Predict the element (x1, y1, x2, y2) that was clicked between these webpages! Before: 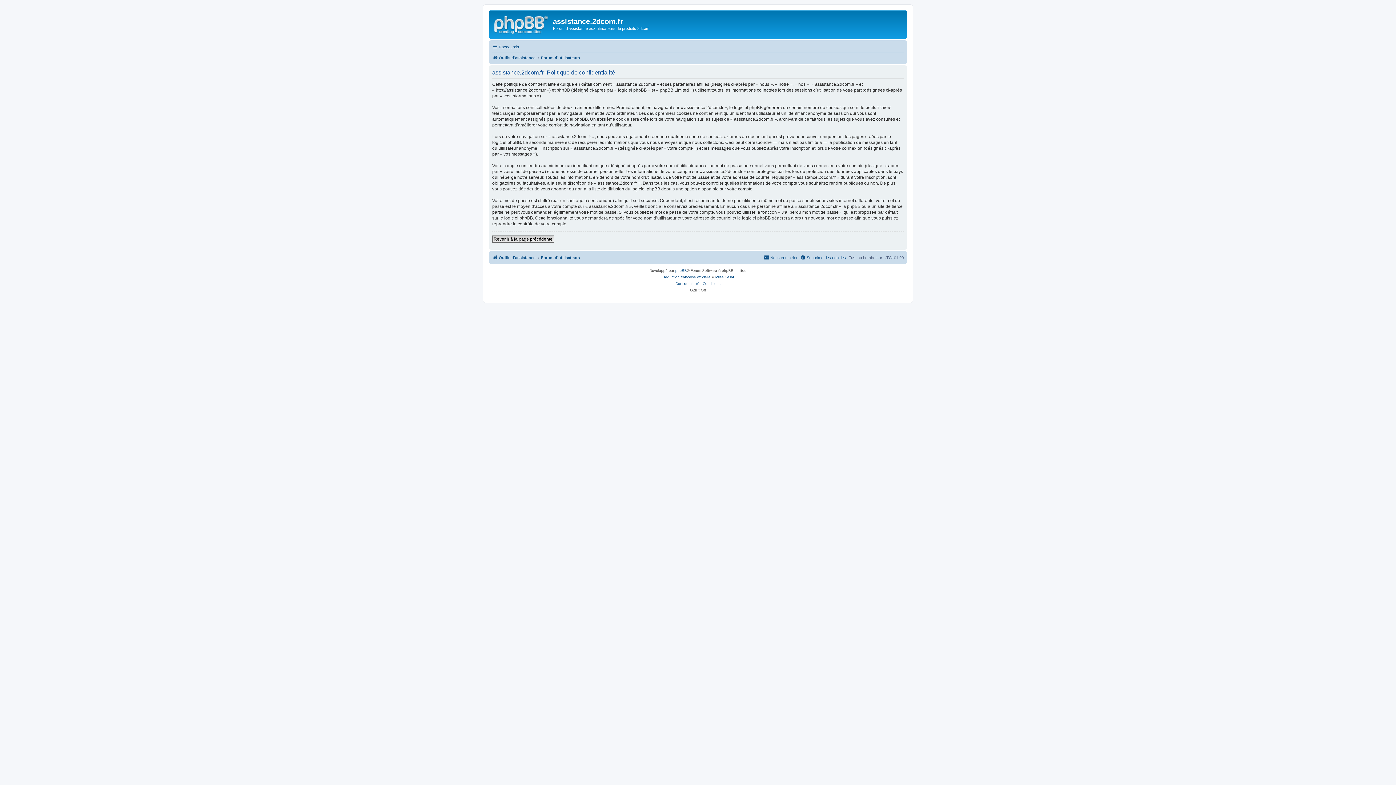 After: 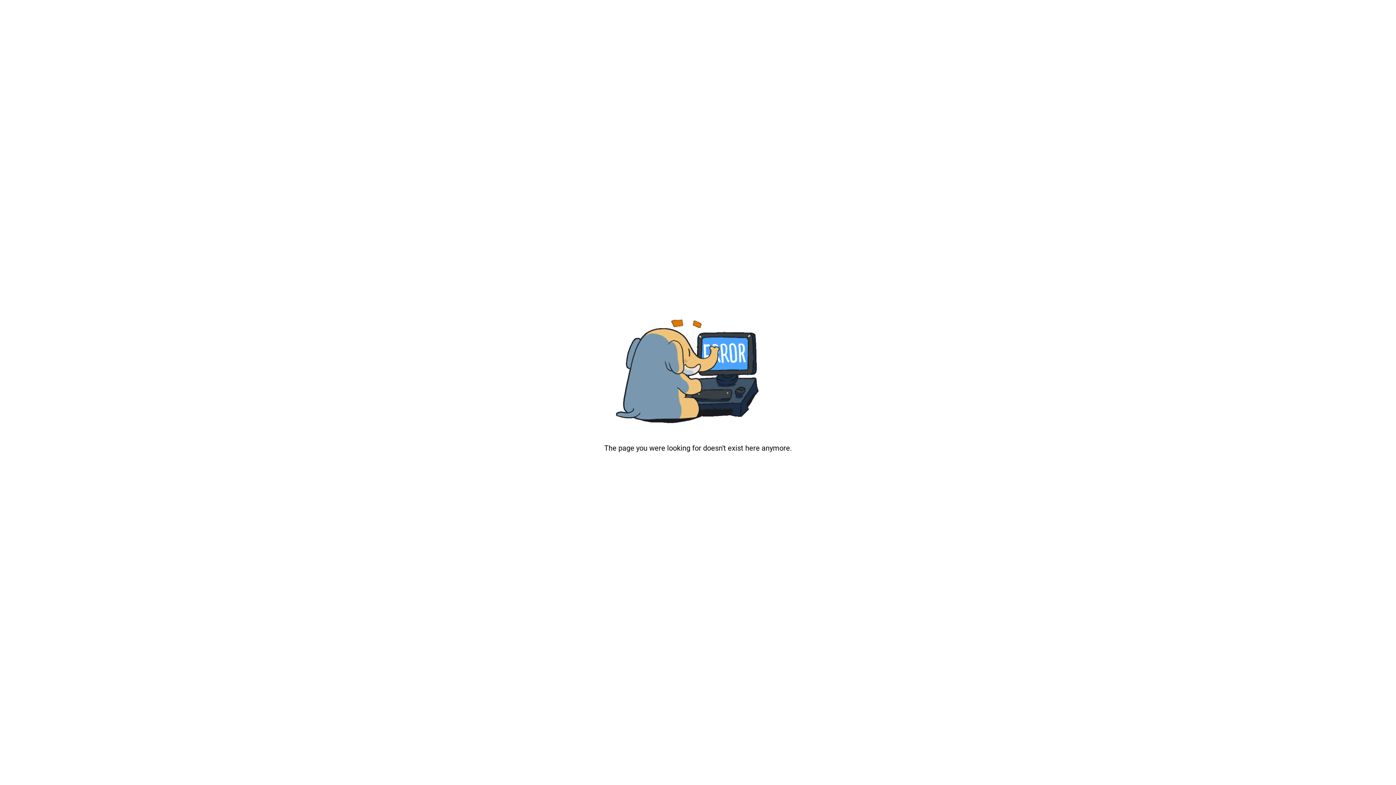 Action: label: Miles Cellar bbox: (715, 274, 734, 280)